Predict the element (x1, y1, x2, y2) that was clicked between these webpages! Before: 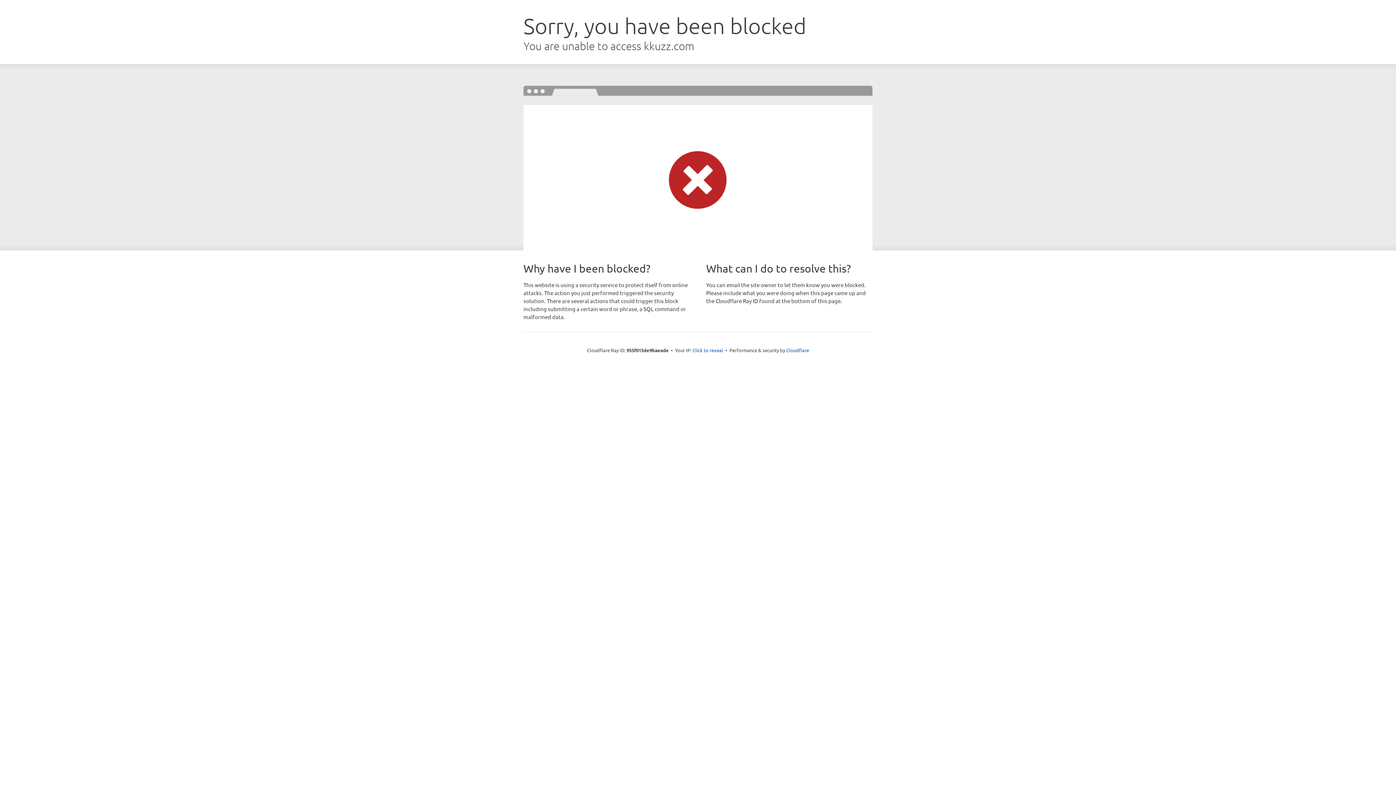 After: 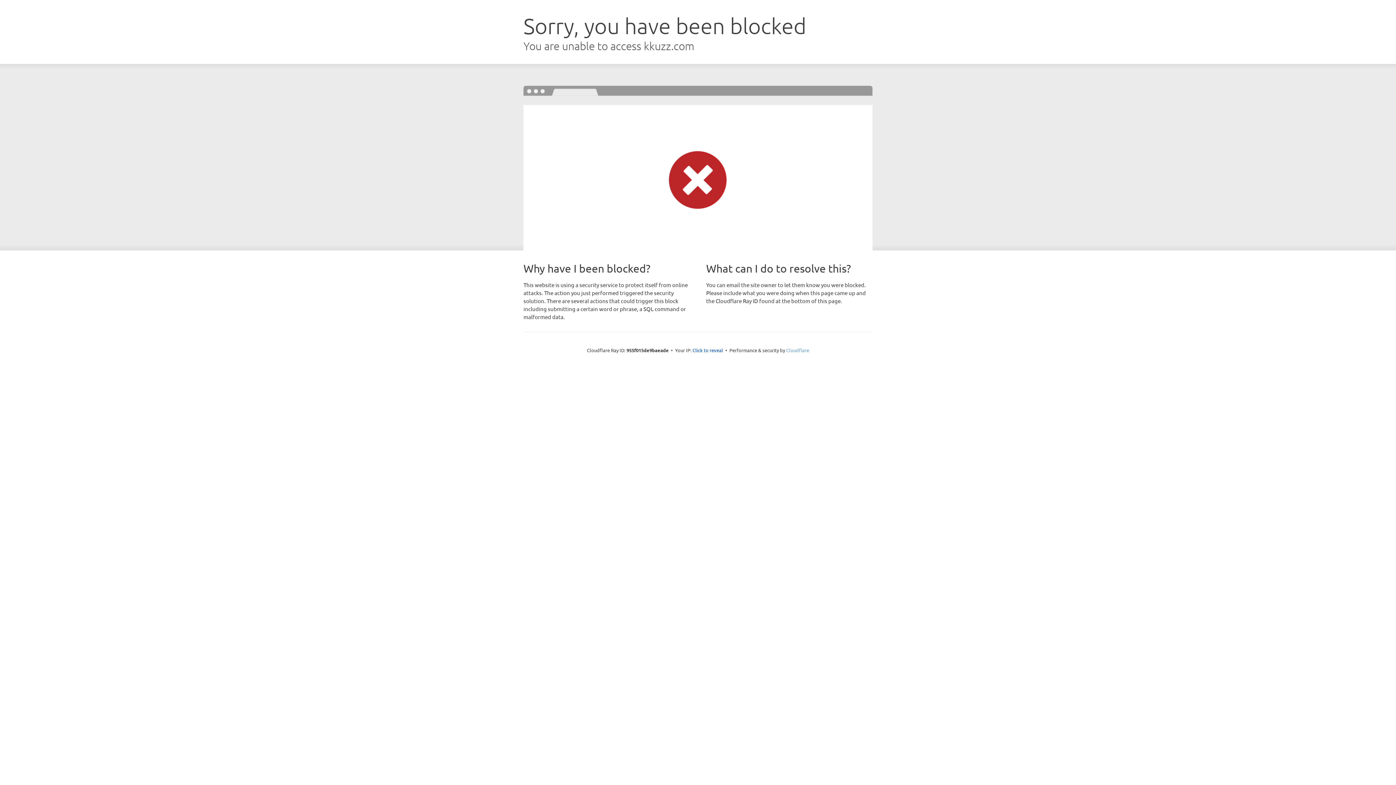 Action: bbox: (786, 347, 809, 353) label: Cloudflare